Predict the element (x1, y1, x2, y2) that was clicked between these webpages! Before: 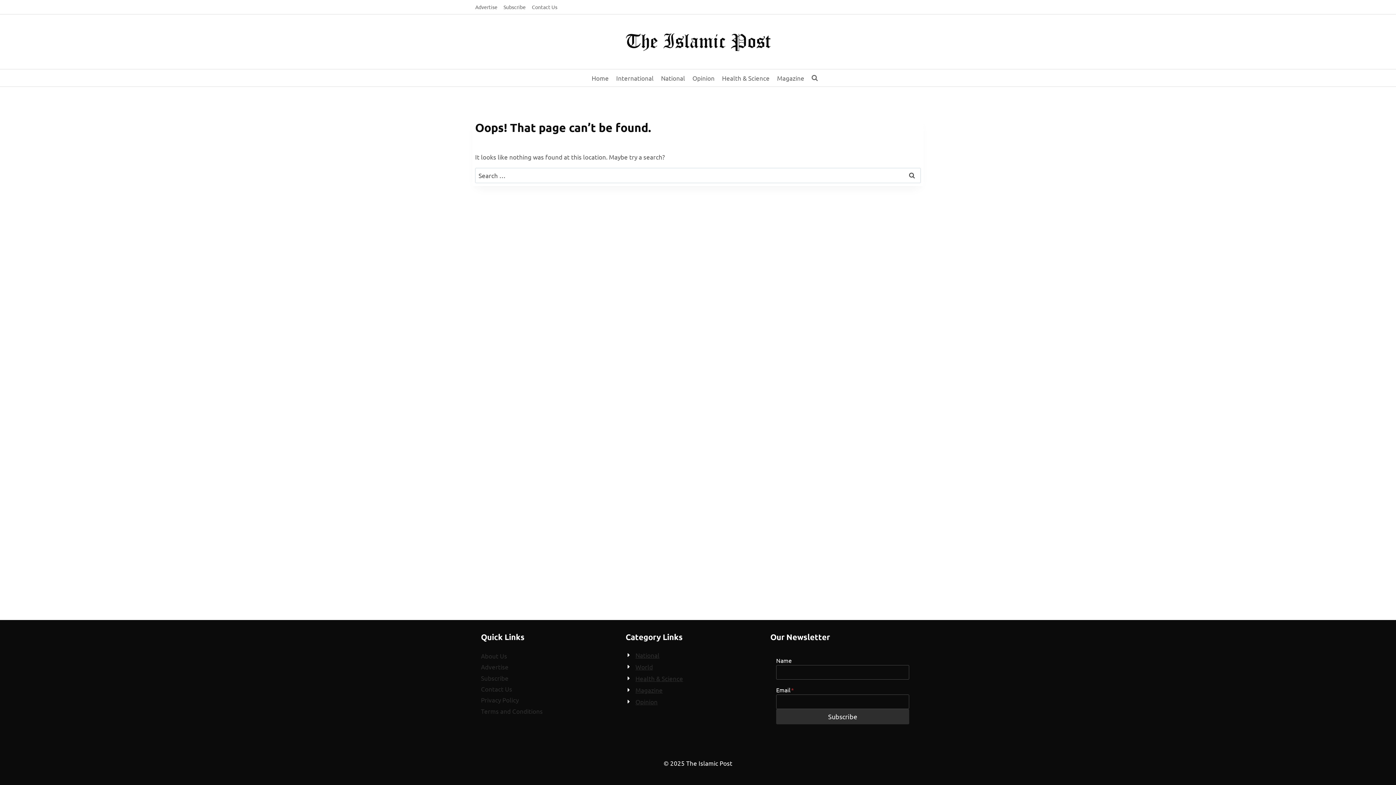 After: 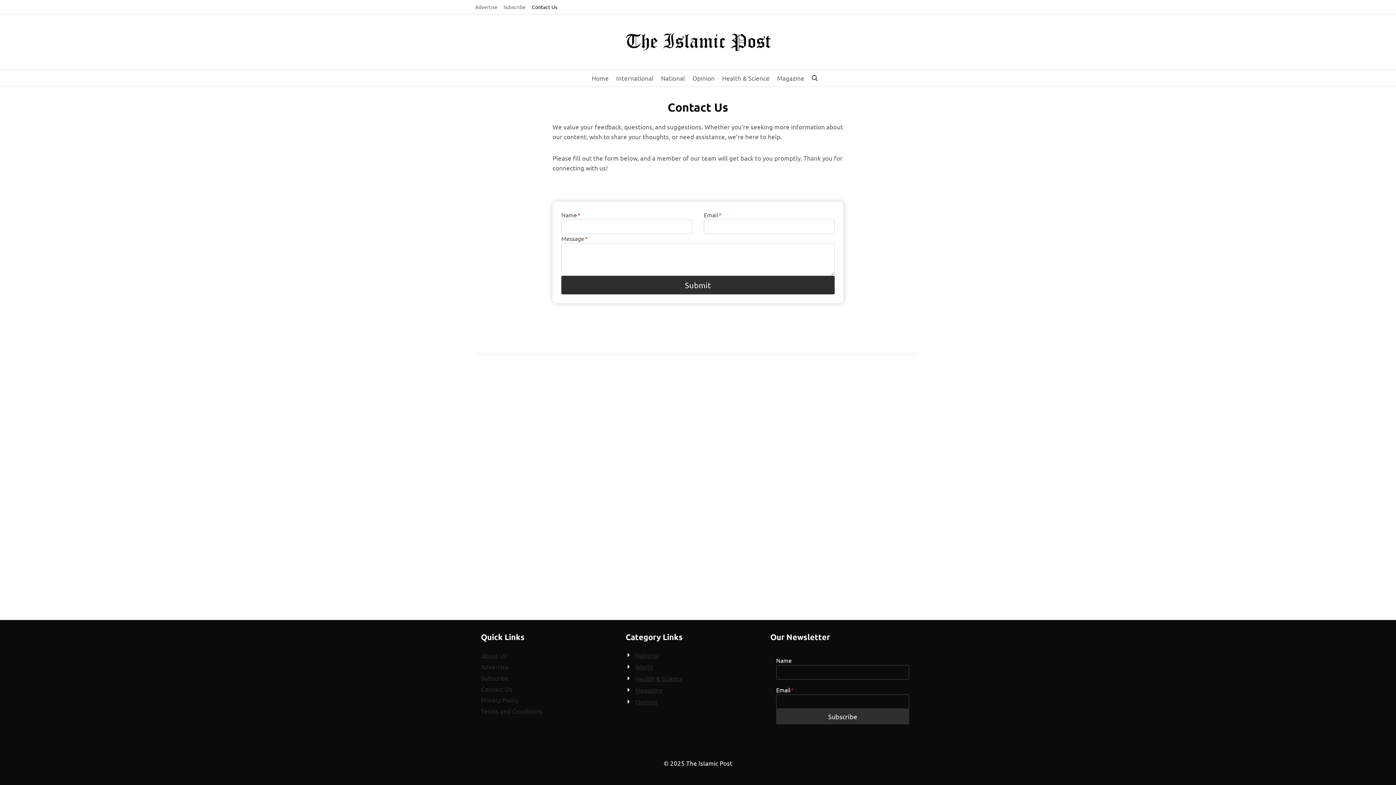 Action: label: Contact Us bbox: (528, 0, 560, 14)